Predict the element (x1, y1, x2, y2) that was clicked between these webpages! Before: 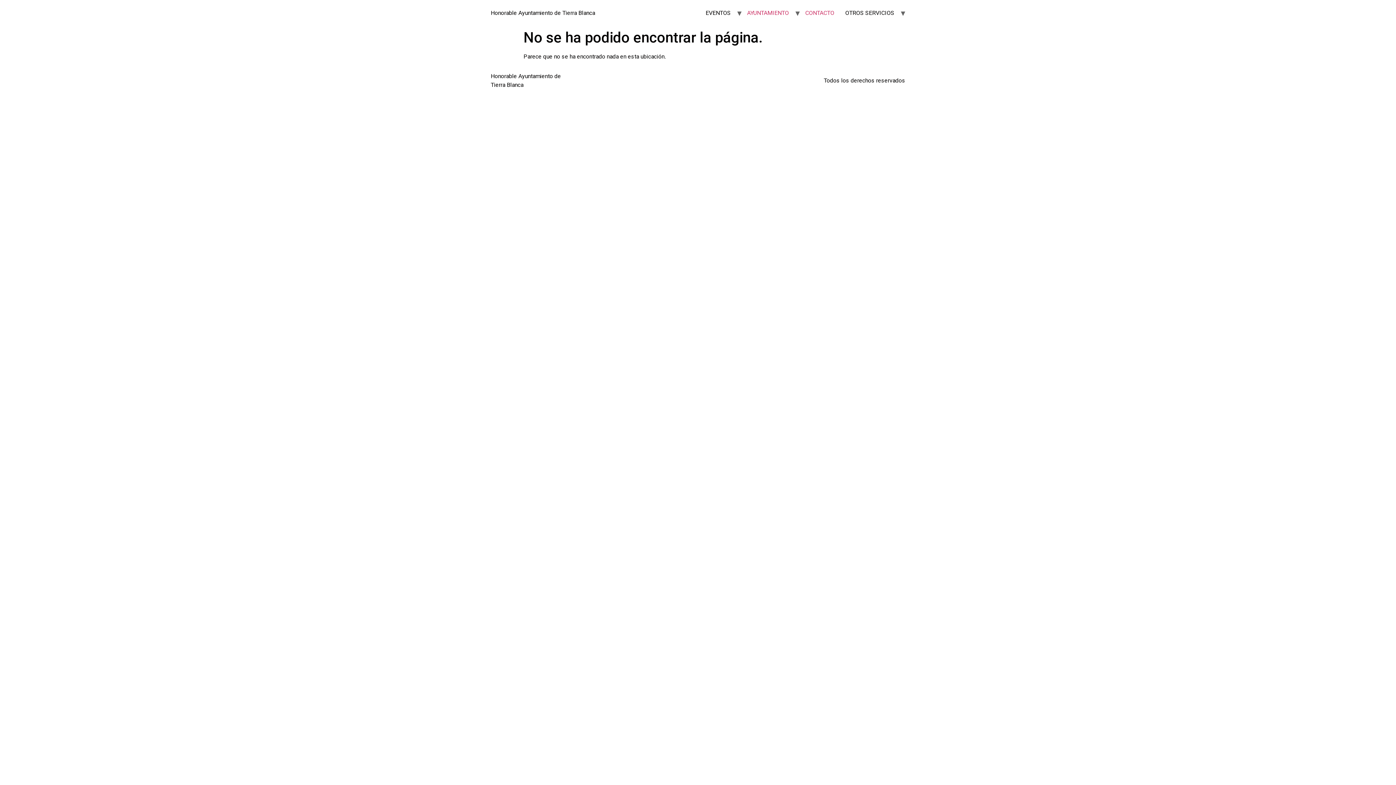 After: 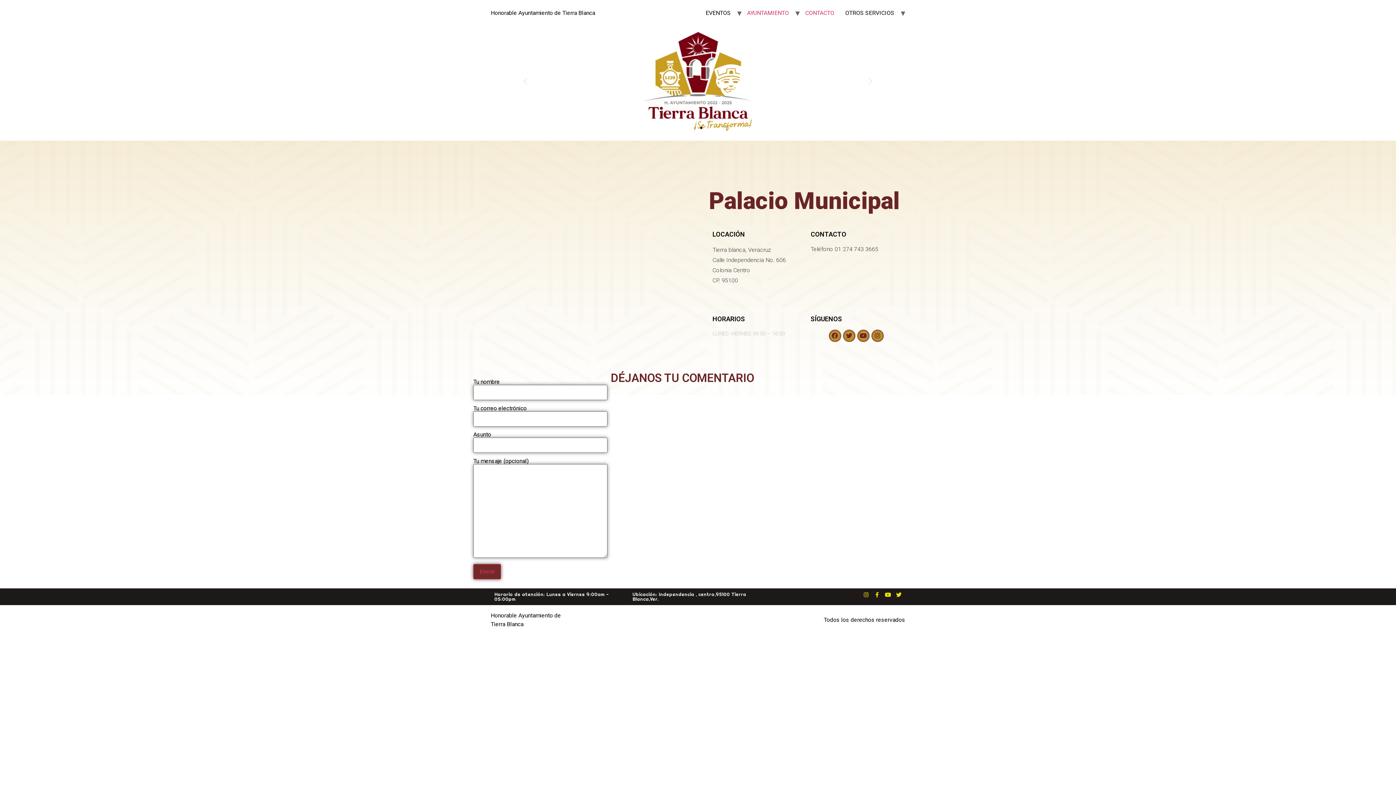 Action: bbox: (800, 5, 840, 20) label: CONTACTO